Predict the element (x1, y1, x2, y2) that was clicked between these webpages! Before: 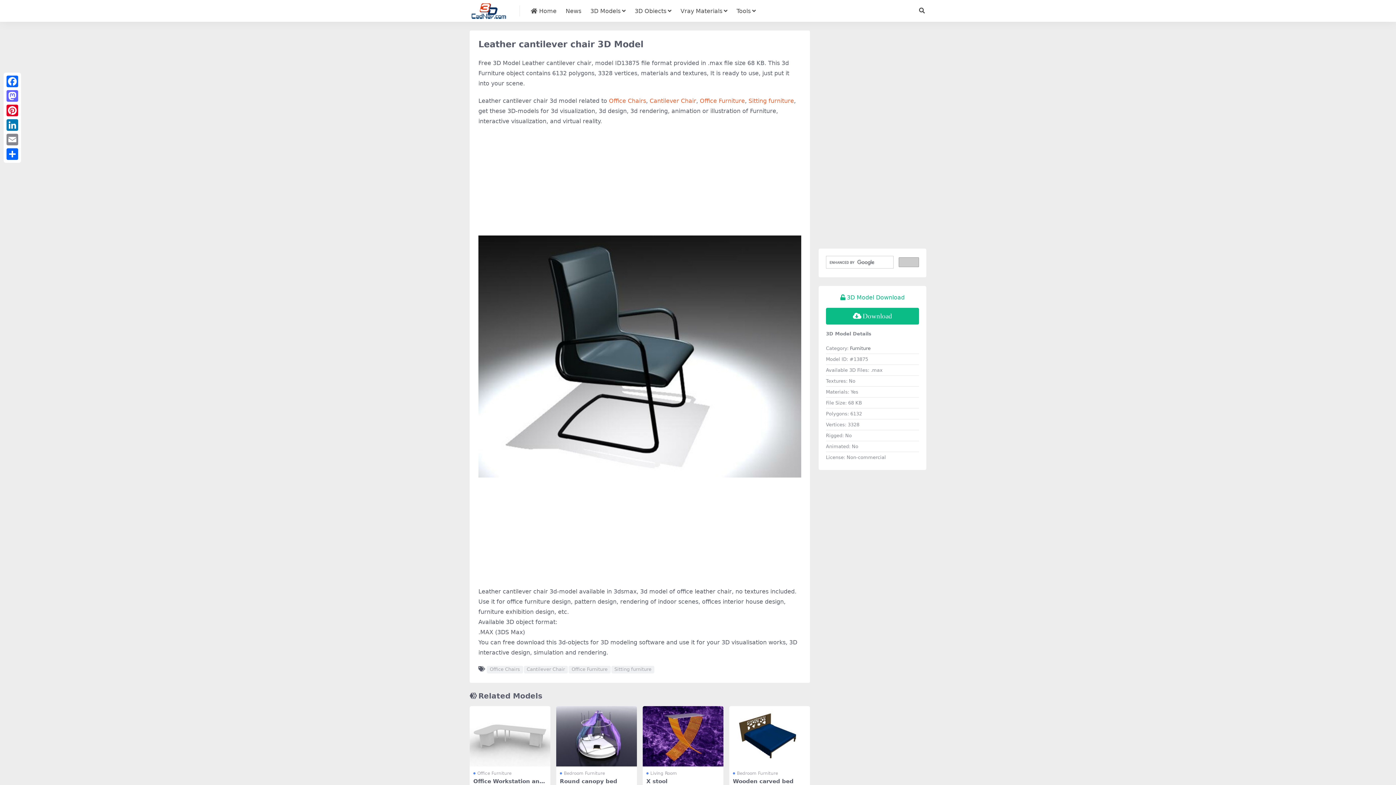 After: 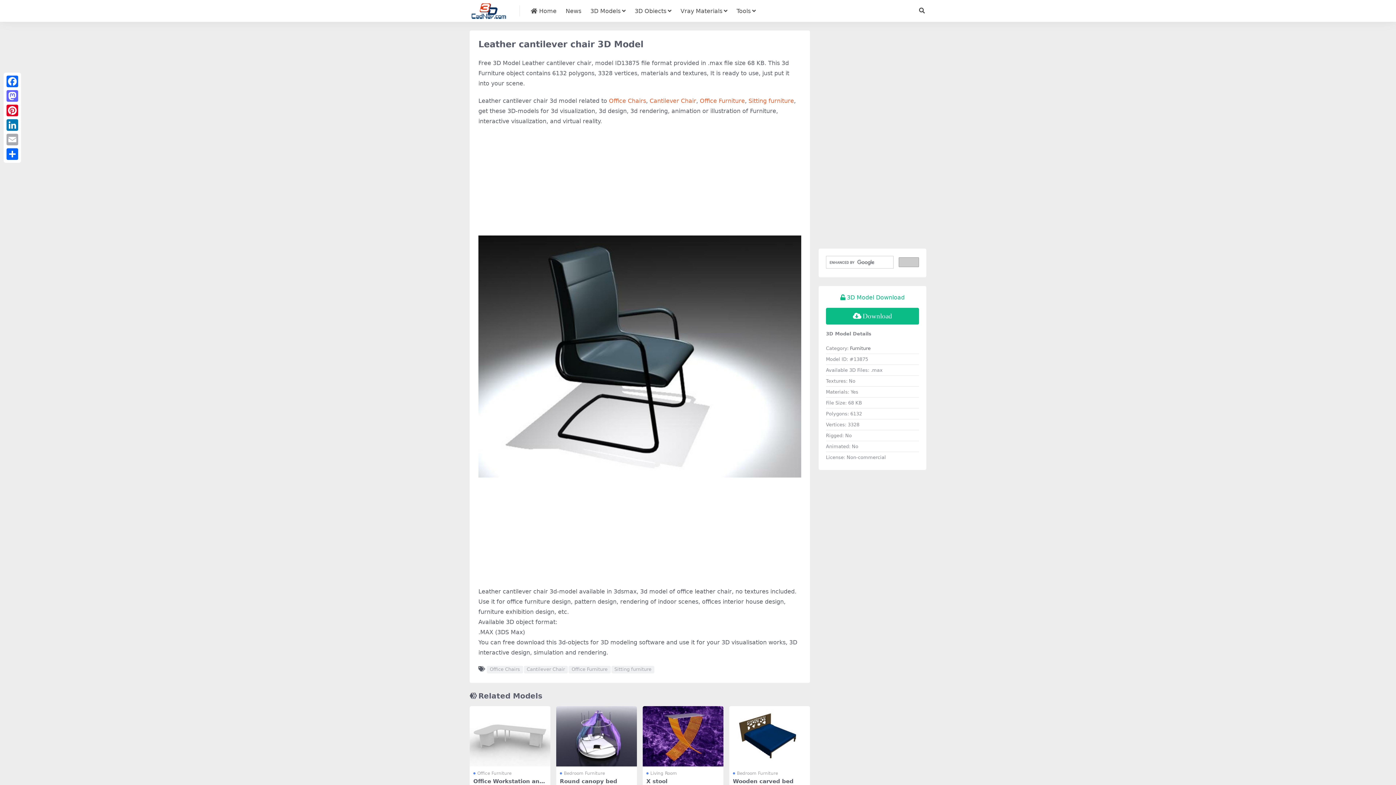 Action: bbox: (5, 132, 19, 146) label: Email